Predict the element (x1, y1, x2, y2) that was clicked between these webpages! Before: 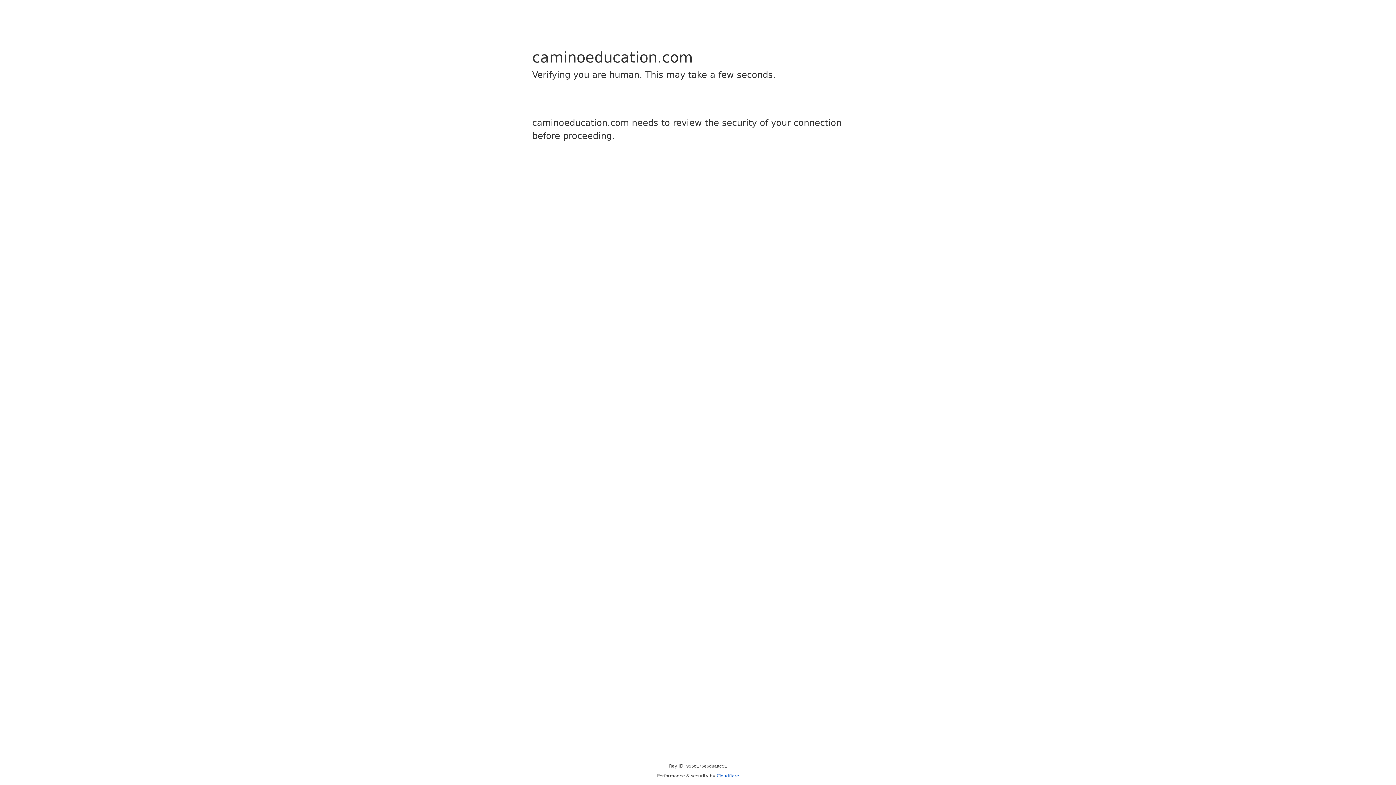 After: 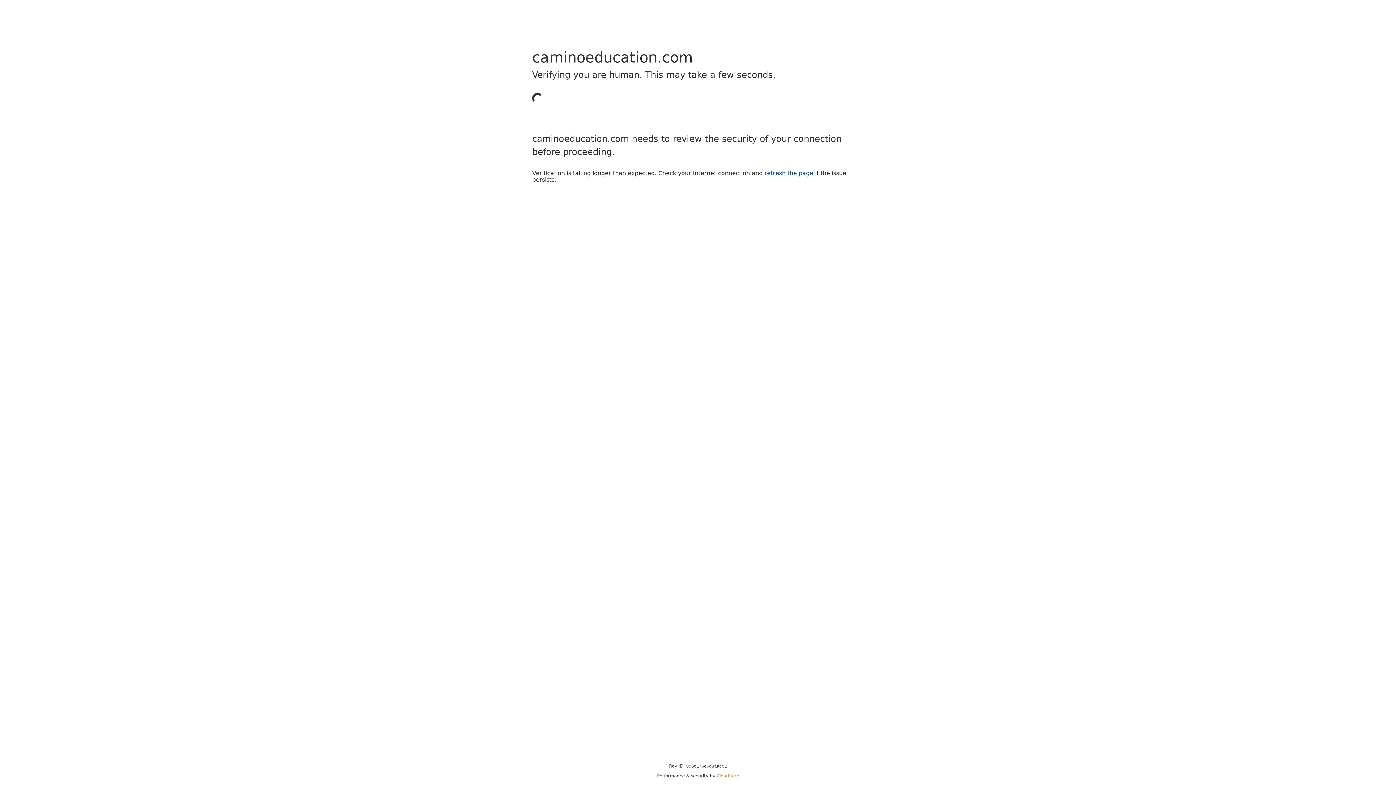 Action: bbox: (716, 773, 739, 778) label: Cloudflare